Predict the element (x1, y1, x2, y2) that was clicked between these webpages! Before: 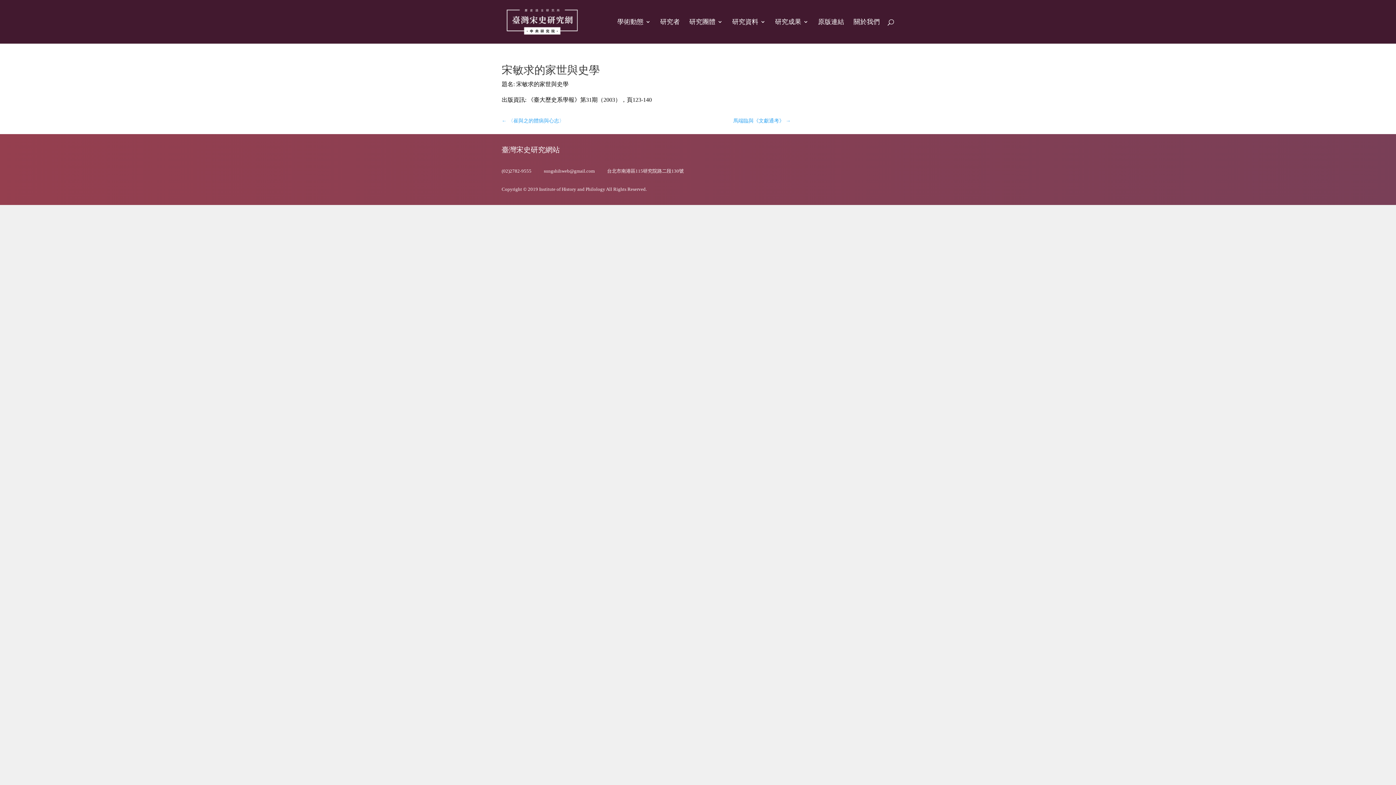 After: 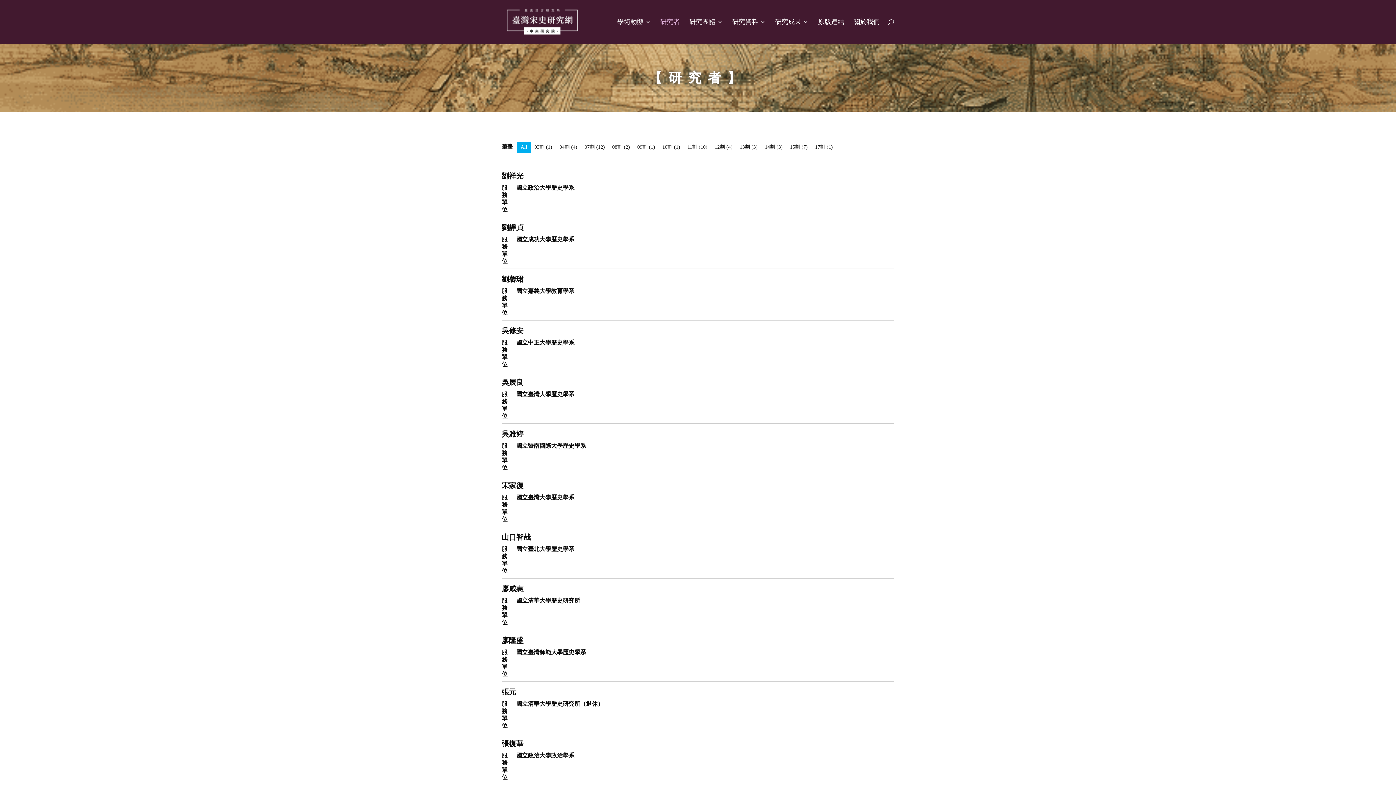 Action: label: 研究者 bbox: (660, 19, 680, 43)